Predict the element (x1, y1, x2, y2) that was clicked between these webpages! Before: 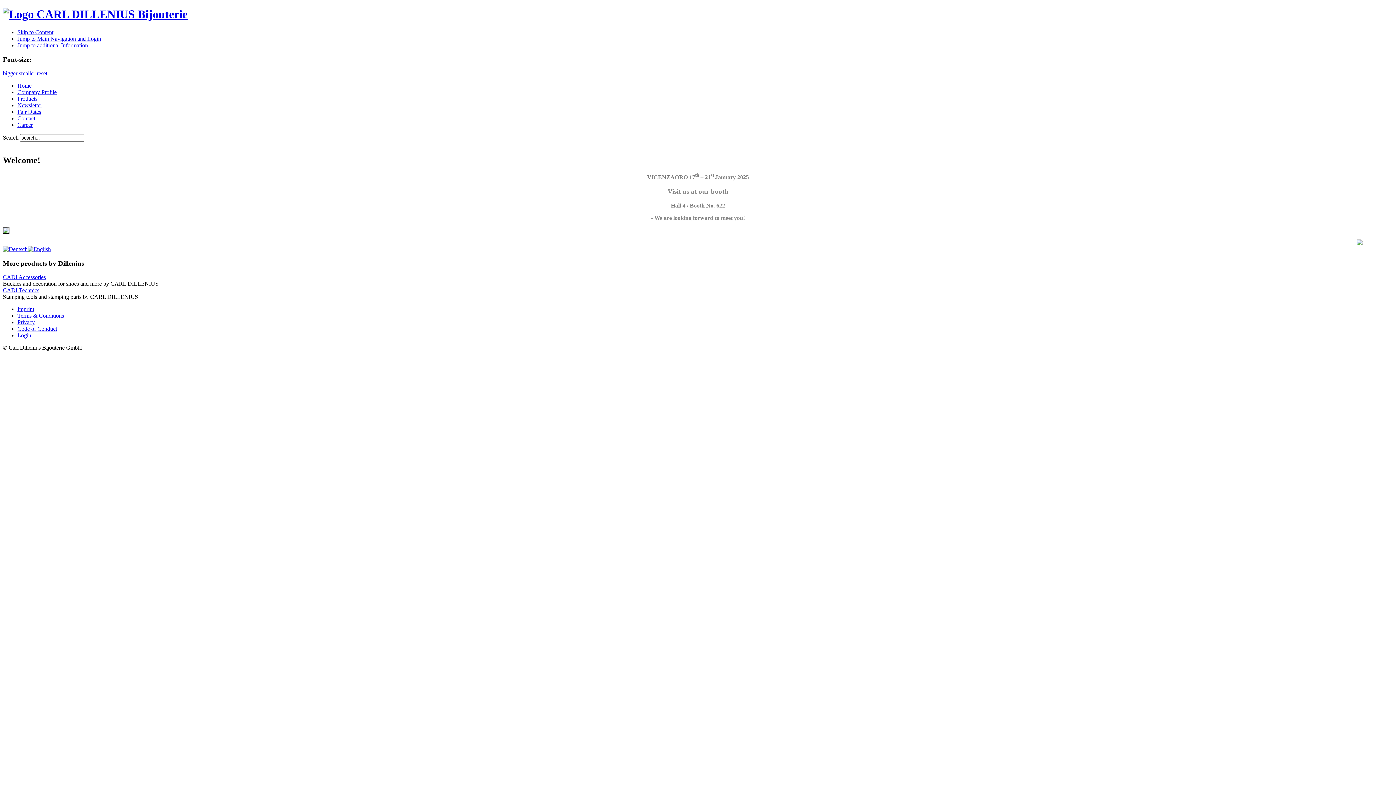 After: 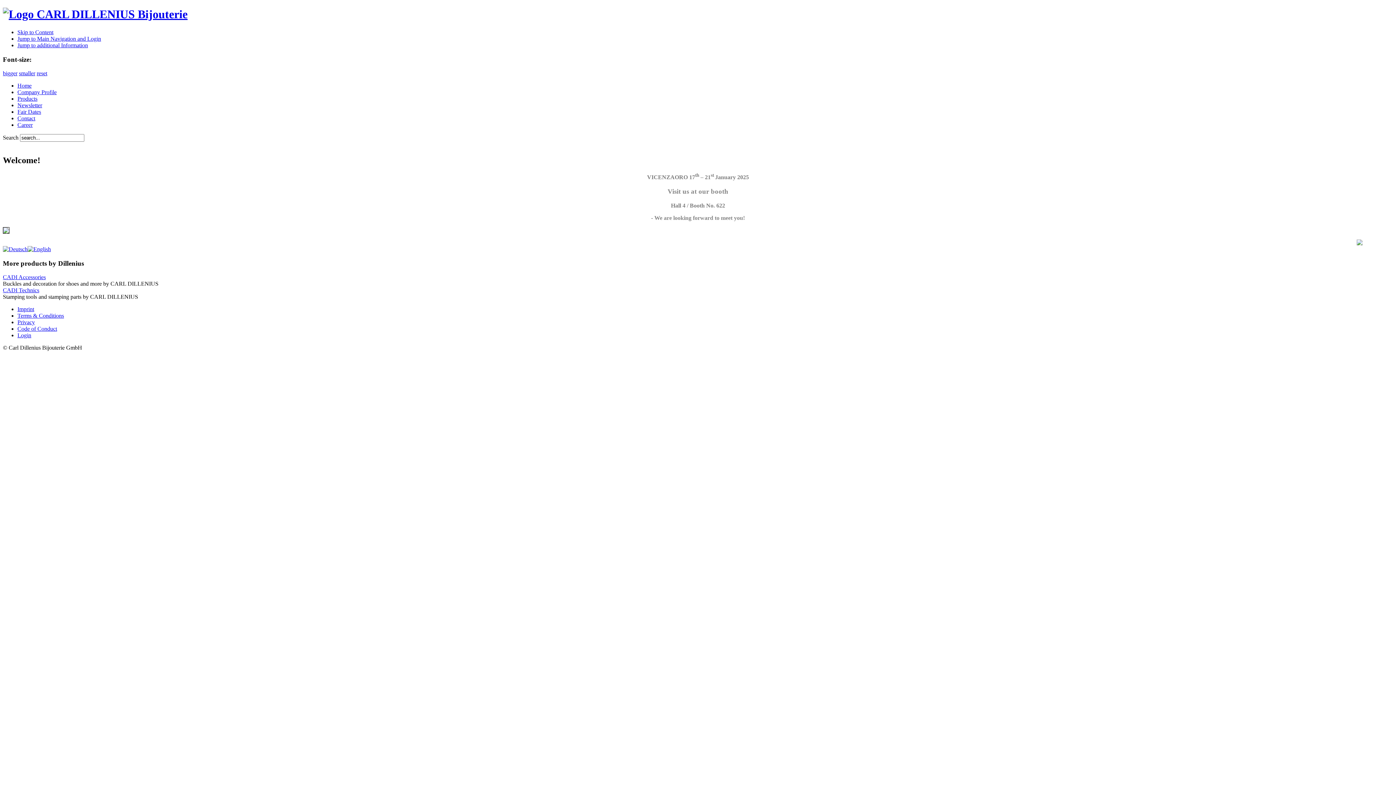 Action: bbox: (2, 287, 39, 293) label: CADI Technics